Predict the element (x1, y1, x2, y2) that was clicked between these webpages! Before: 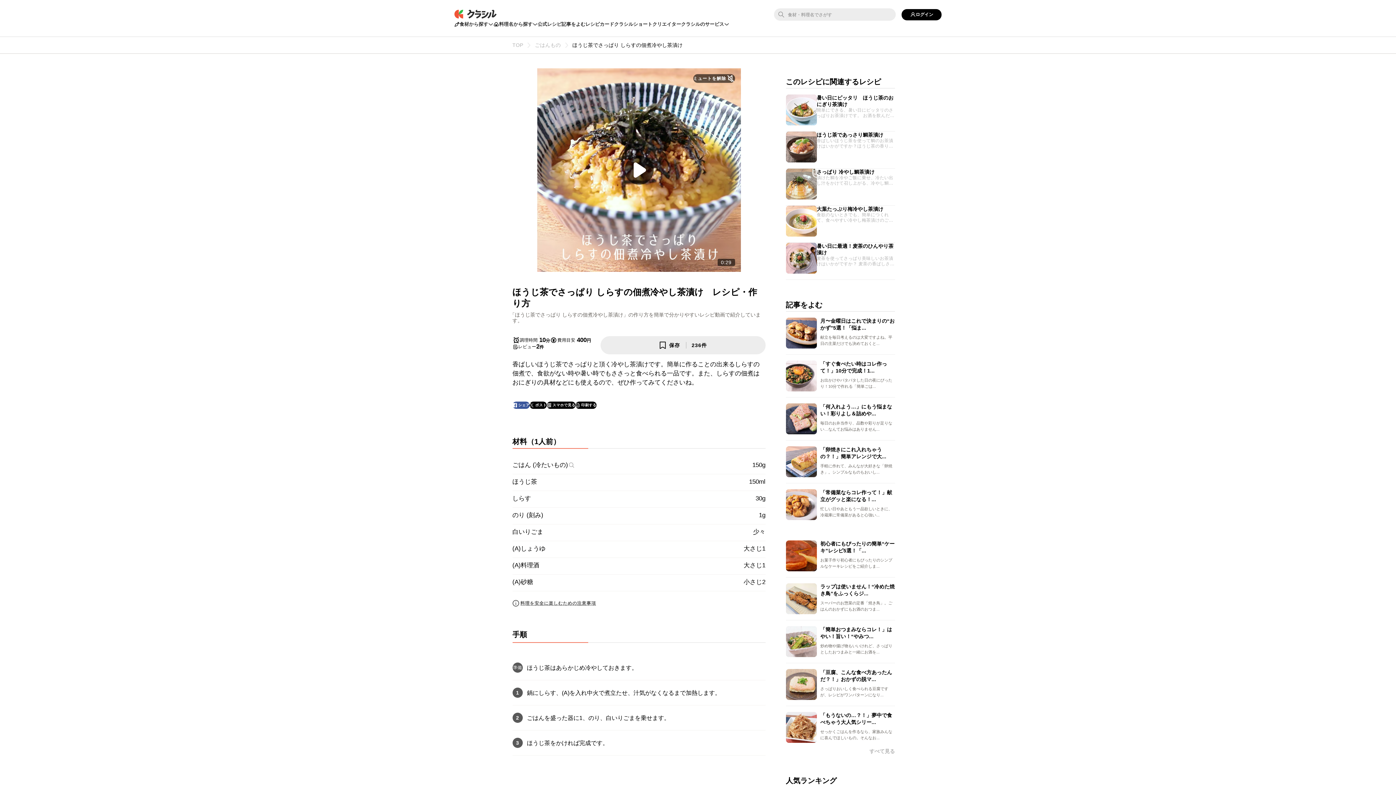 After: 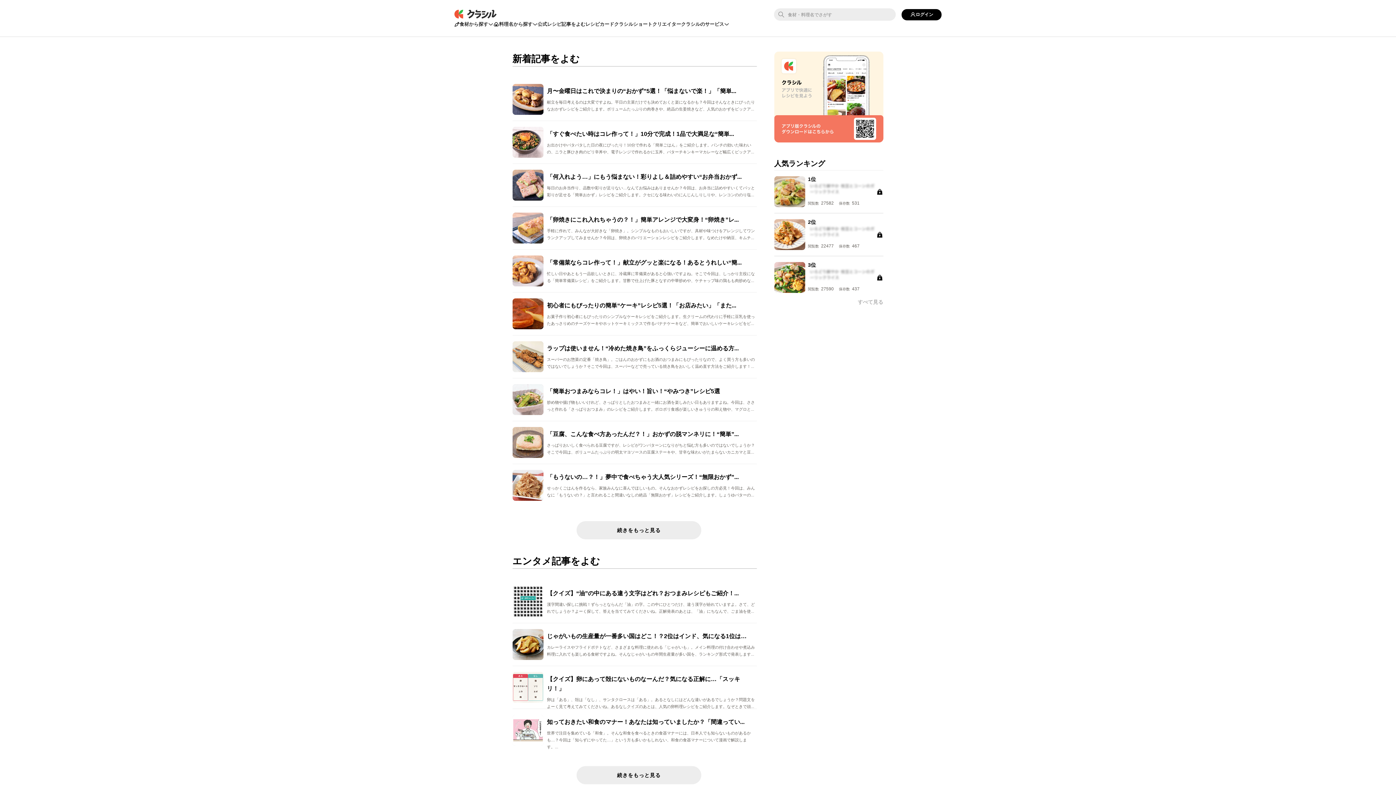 Action: bbox: (869, 749, 895, 754) label: すべて見る